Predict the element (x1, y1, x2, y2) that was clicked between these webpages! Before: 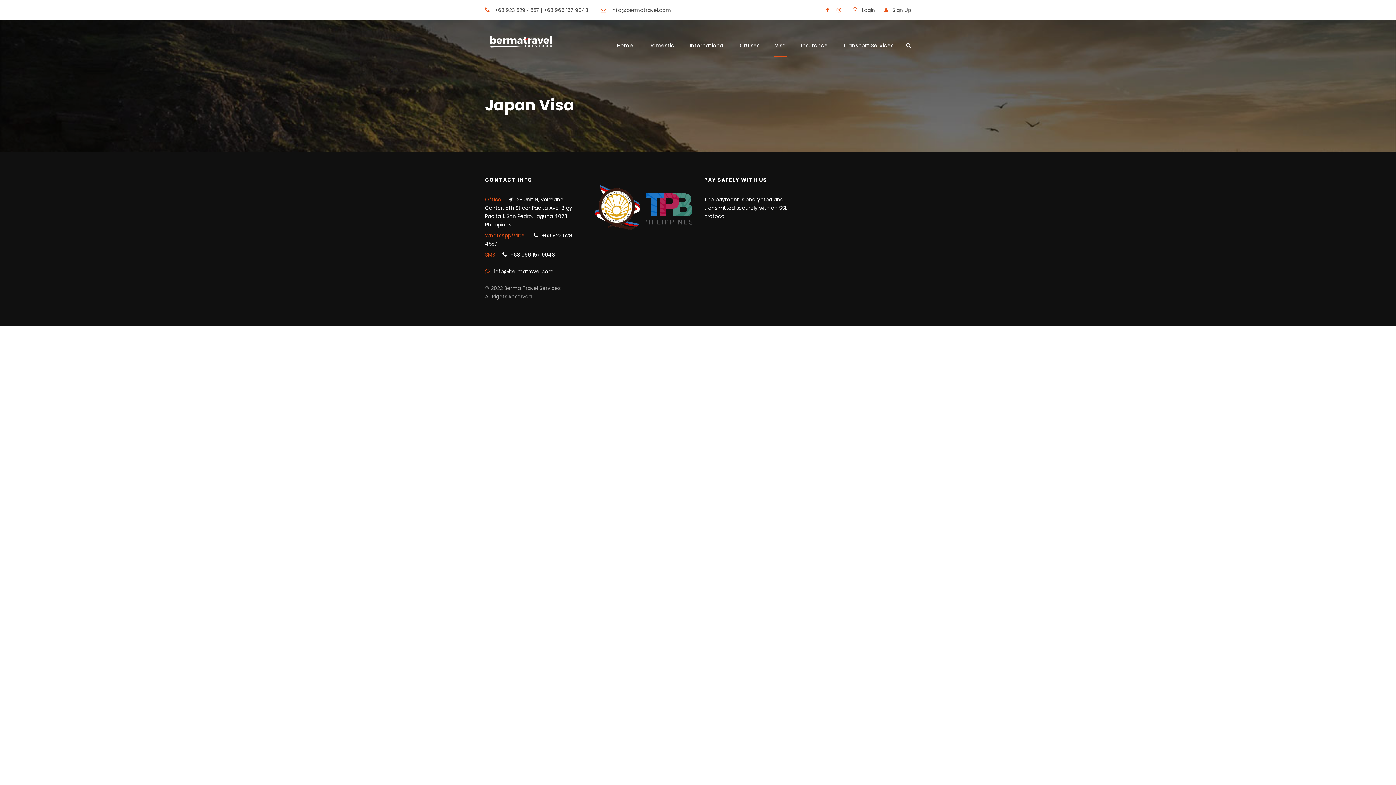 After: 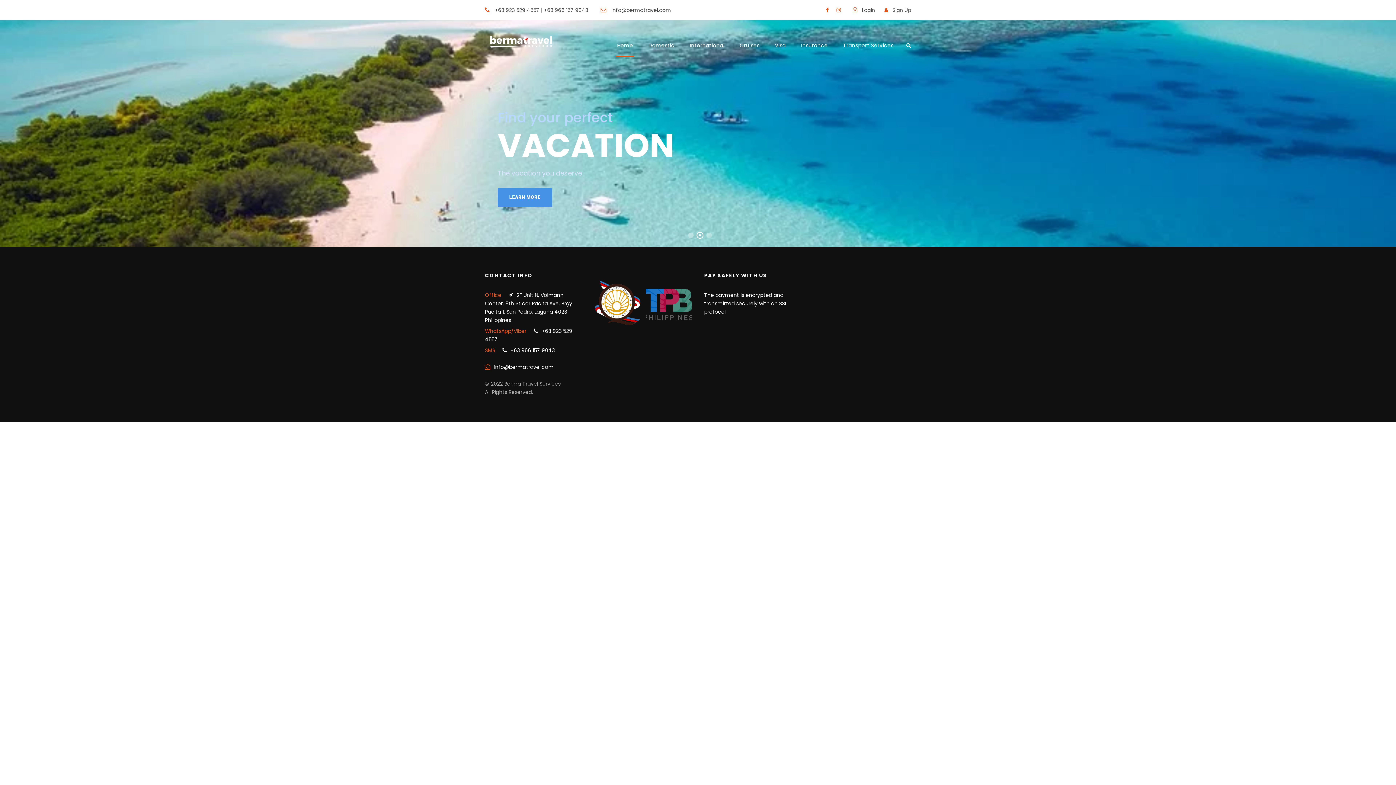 Action: bbox: (485, 38, 557, 45)